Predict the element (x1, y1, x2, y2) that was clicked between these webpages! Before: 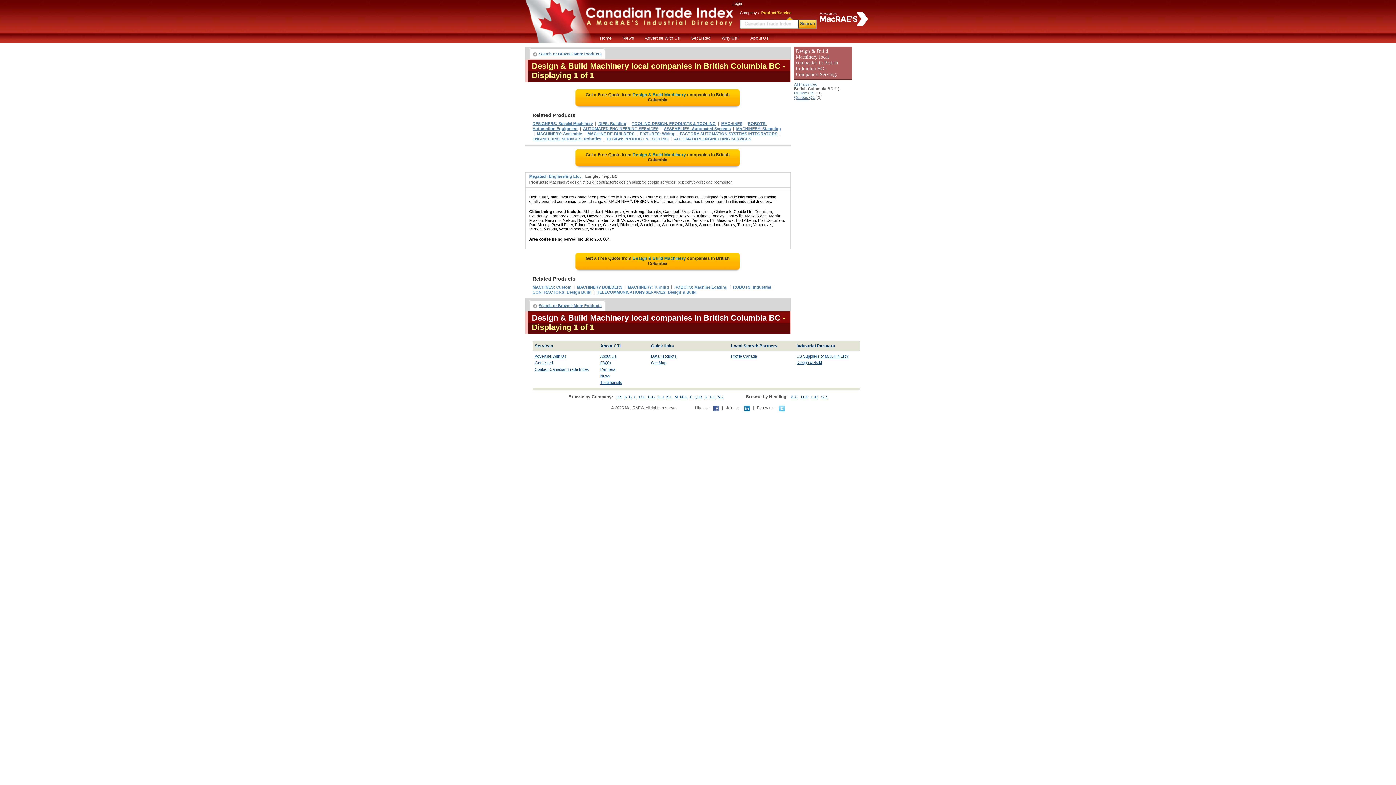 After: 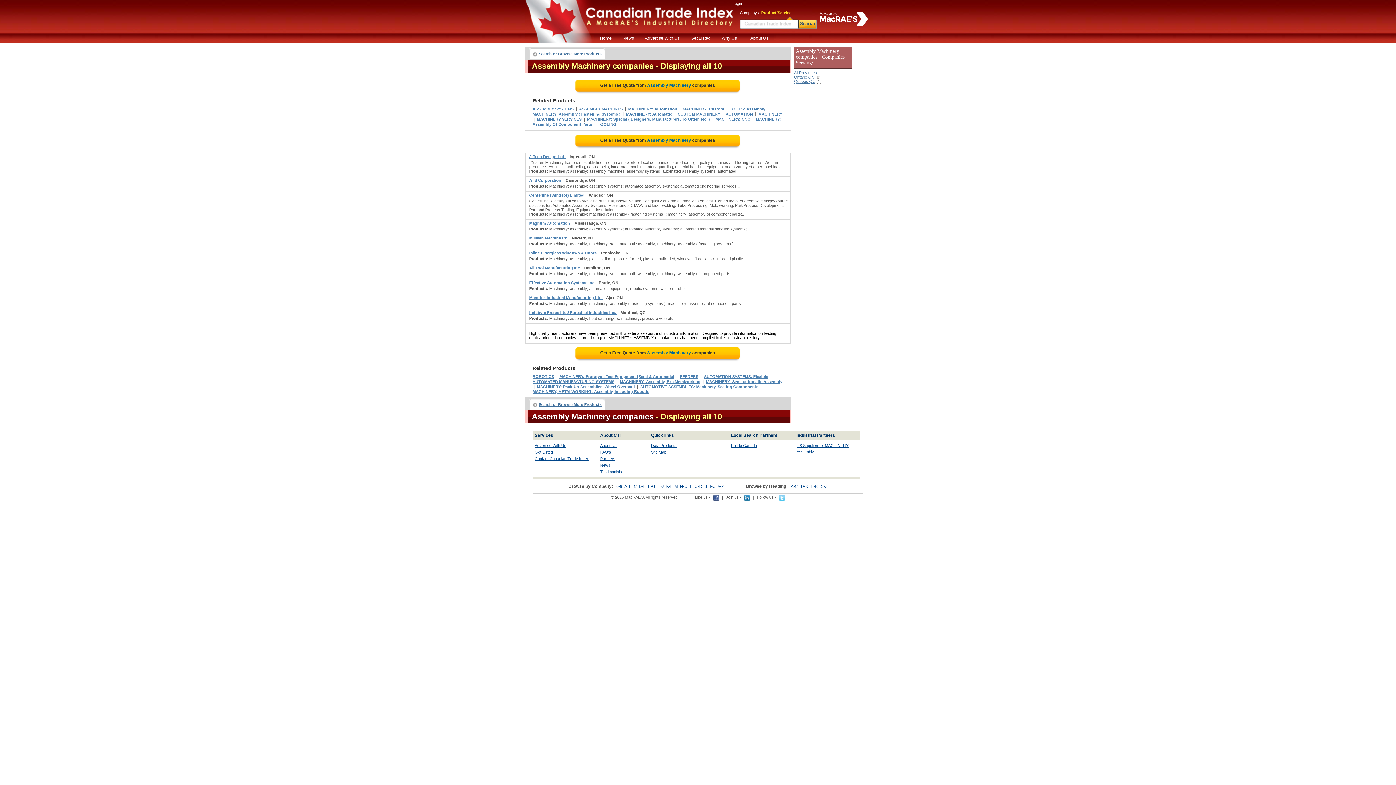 Action: label: MACHINERY: Assembly bbox: (537, 131, 582, 136)